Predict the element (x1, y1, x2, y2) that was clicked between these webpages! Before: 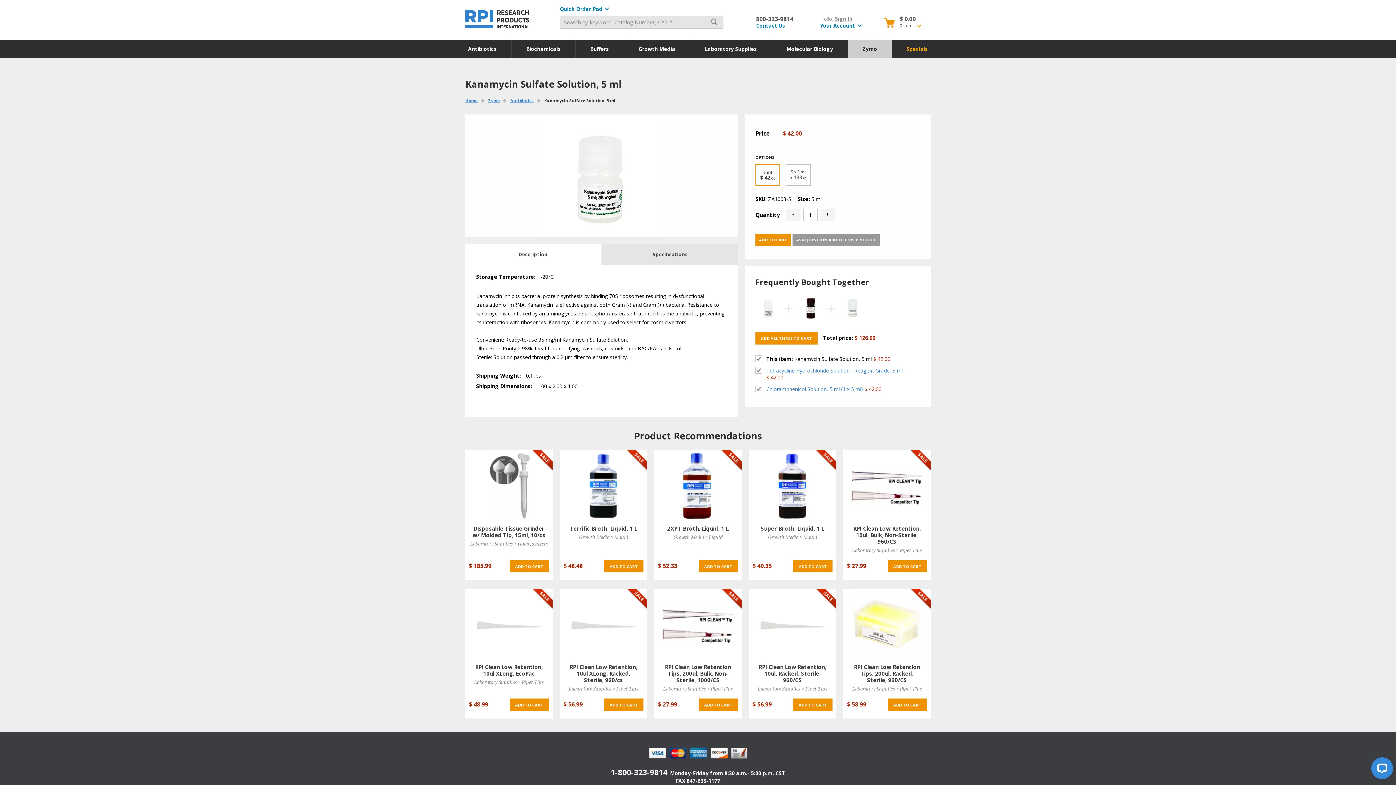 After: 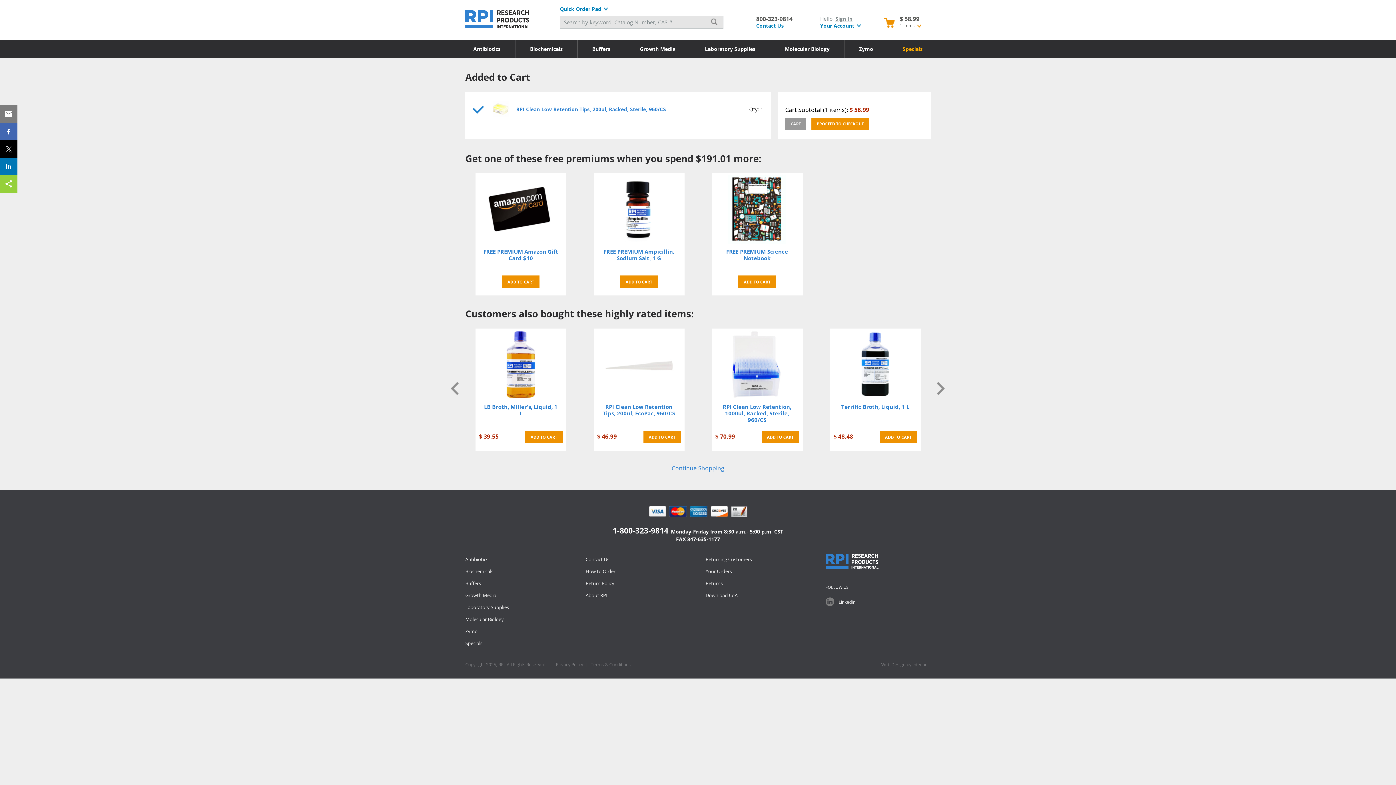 Action: bbox: (888, 698, 927, 711) label: ADD TO CART